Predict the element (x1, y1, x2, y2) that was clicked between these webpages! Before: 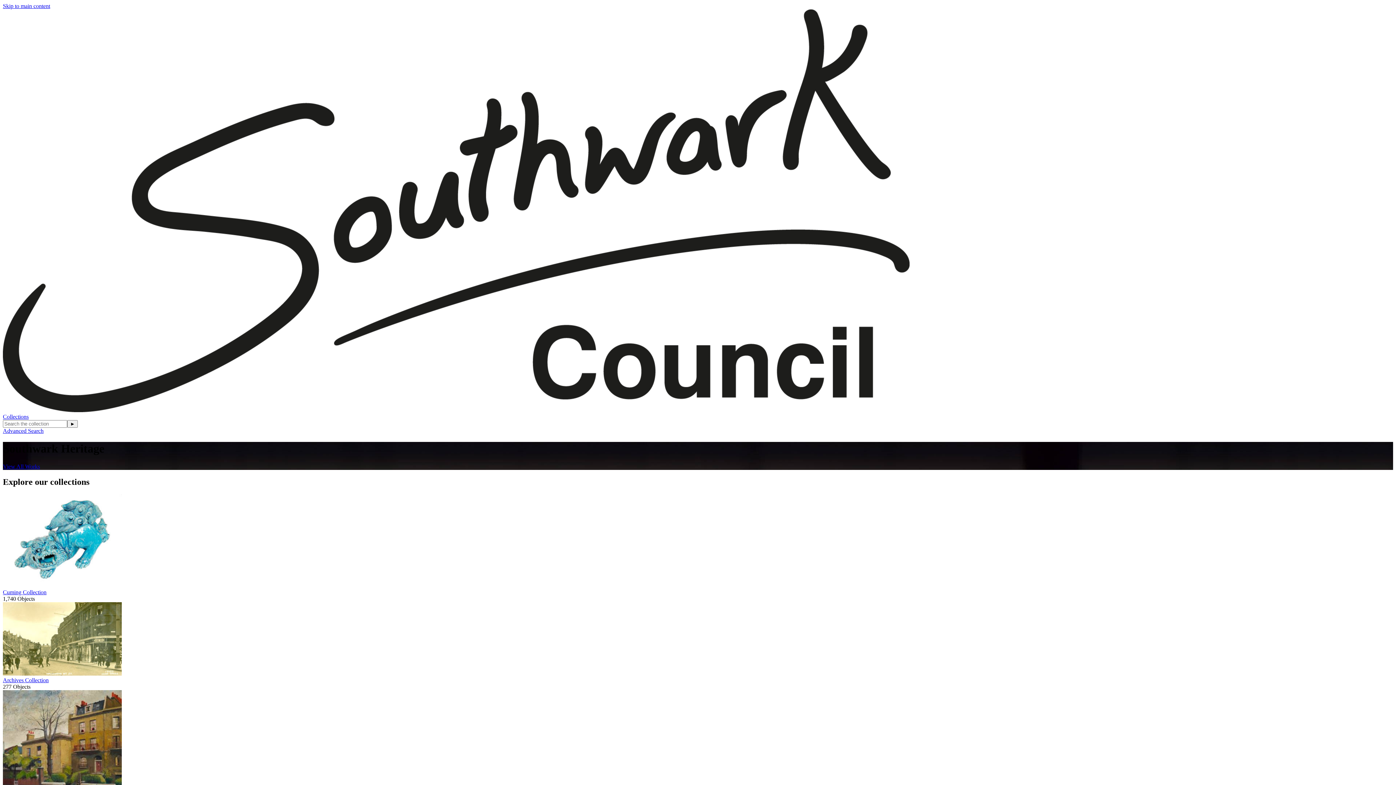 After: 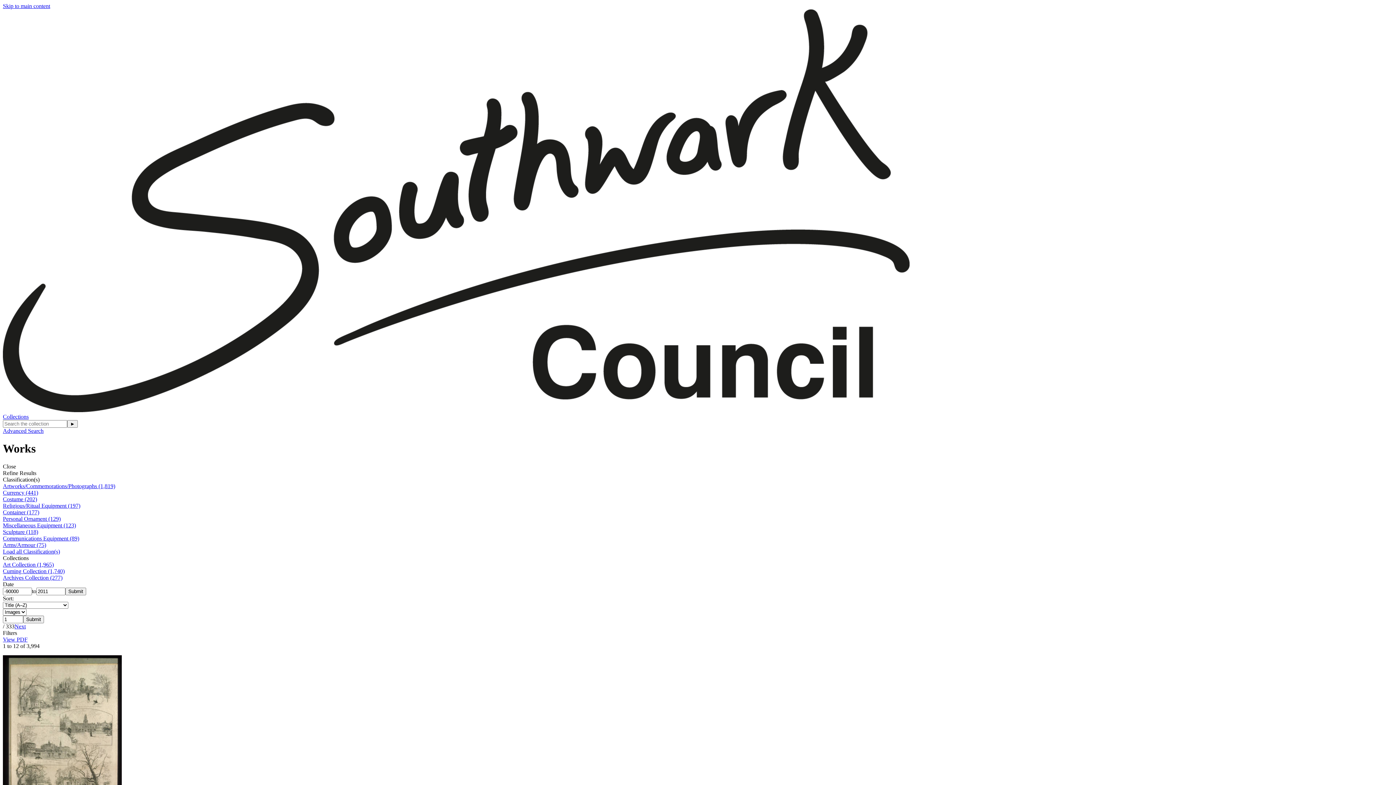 Action: bbox: (2, 463, 40, 469) label: View All Works